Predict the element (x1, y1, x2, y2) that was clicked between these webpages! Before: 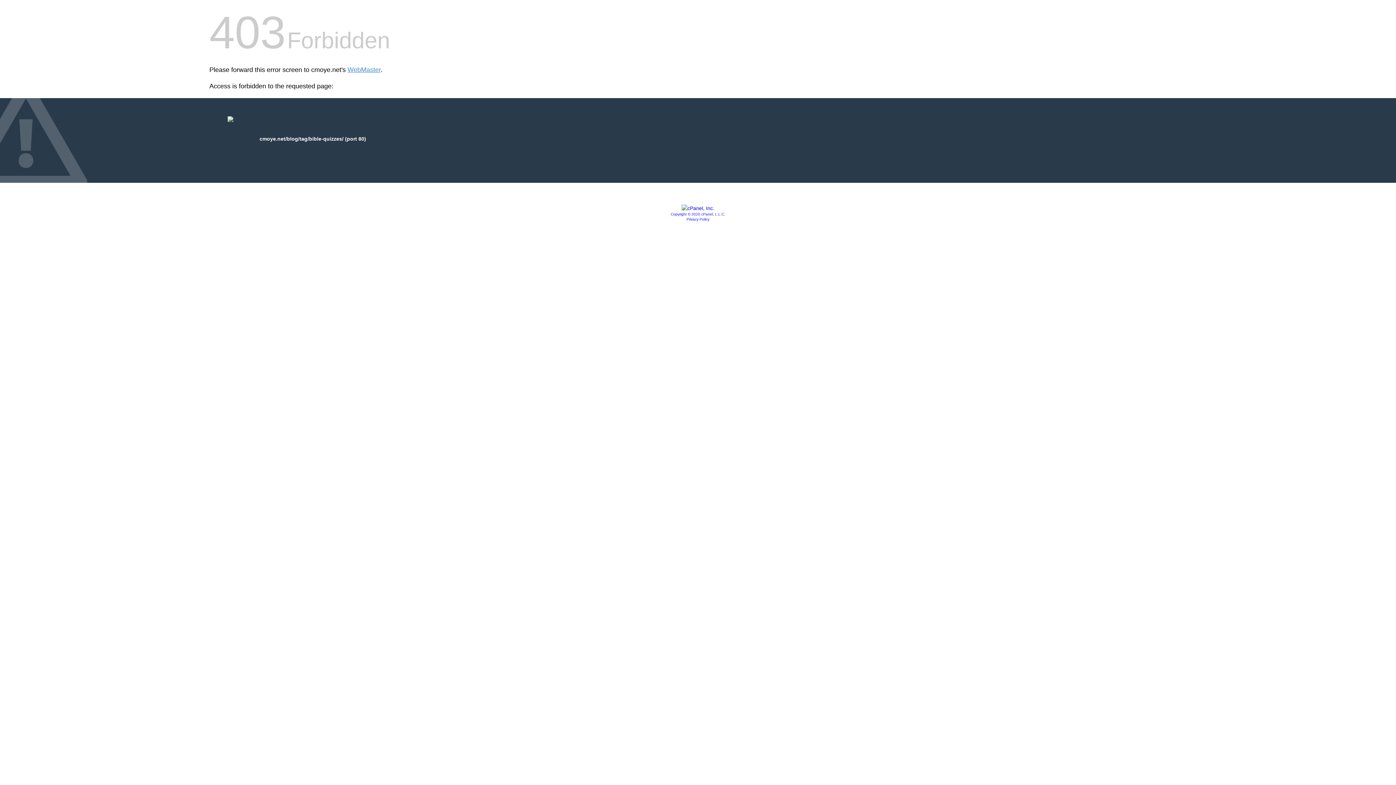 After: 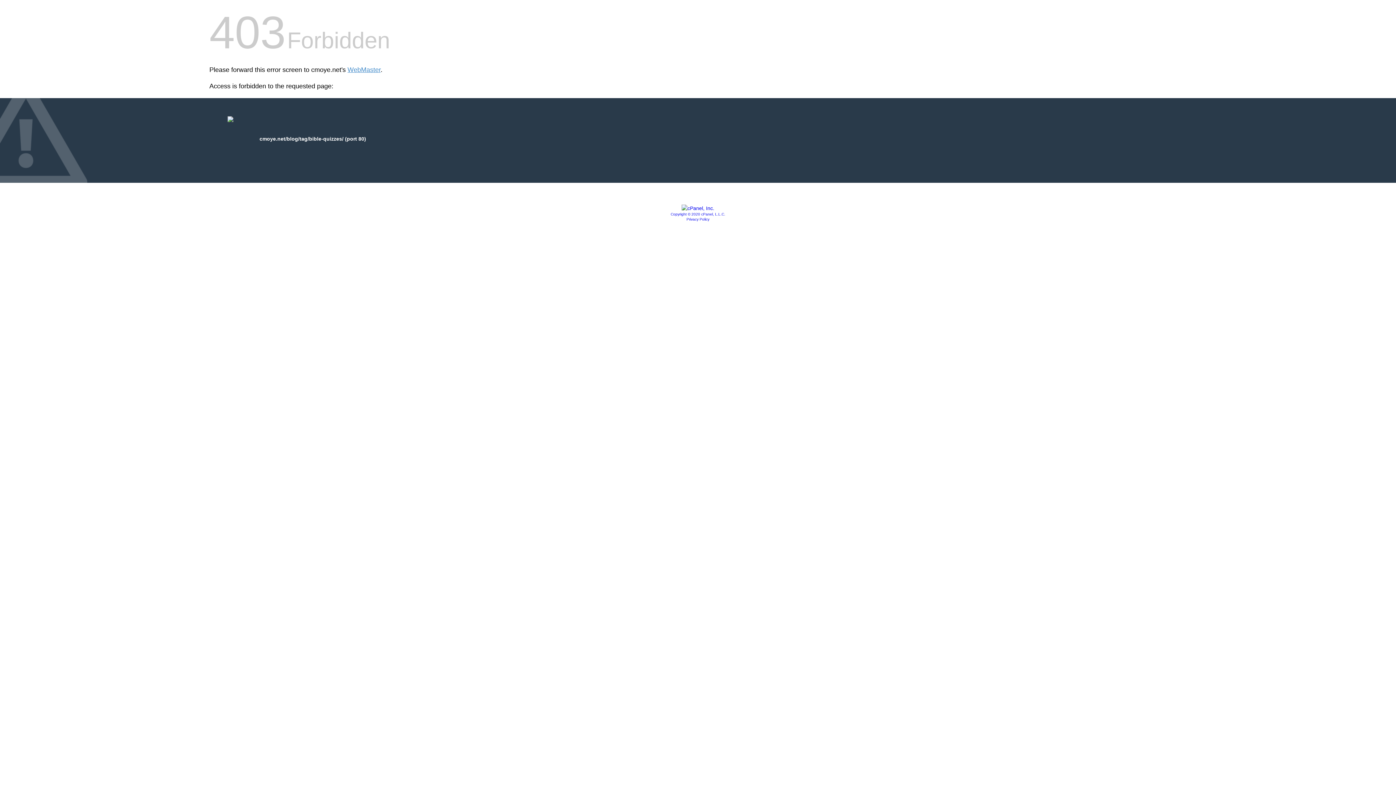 Action: bbox: (670, 212, 725, 216) label: Copyright © 2020 cPanel, L.L.C.